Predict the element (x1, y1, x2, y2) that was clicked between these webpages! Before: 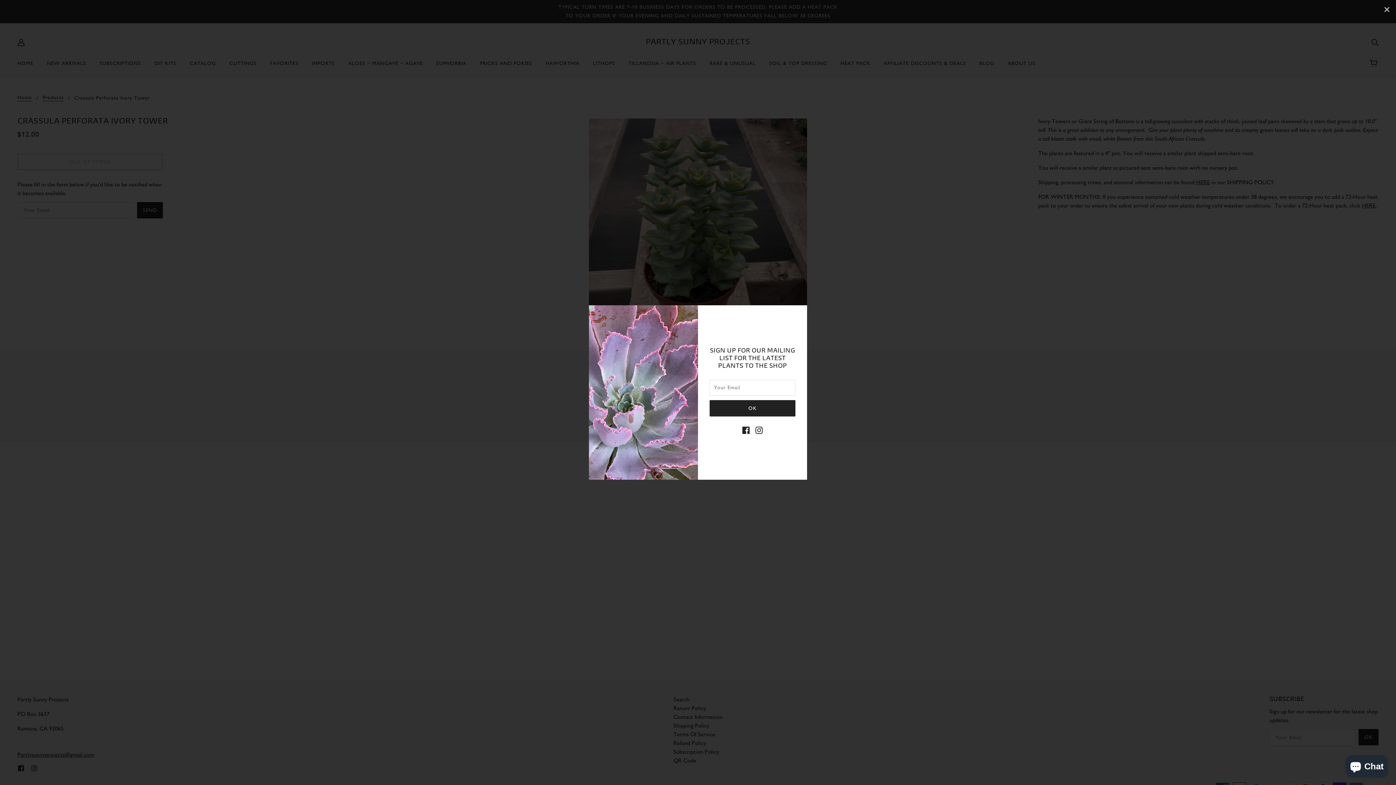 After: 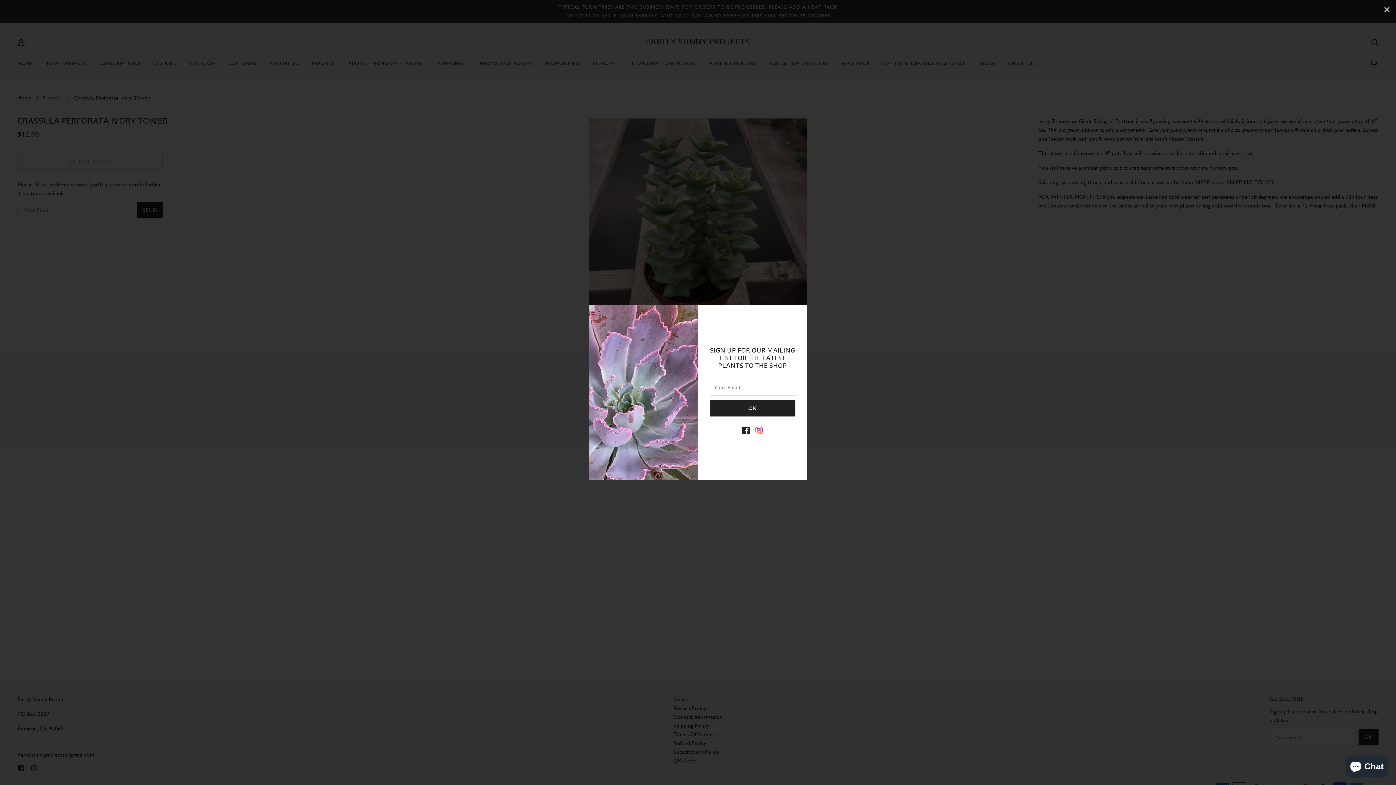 Action: bbox: (752, 422, 765, 437) label: instagram